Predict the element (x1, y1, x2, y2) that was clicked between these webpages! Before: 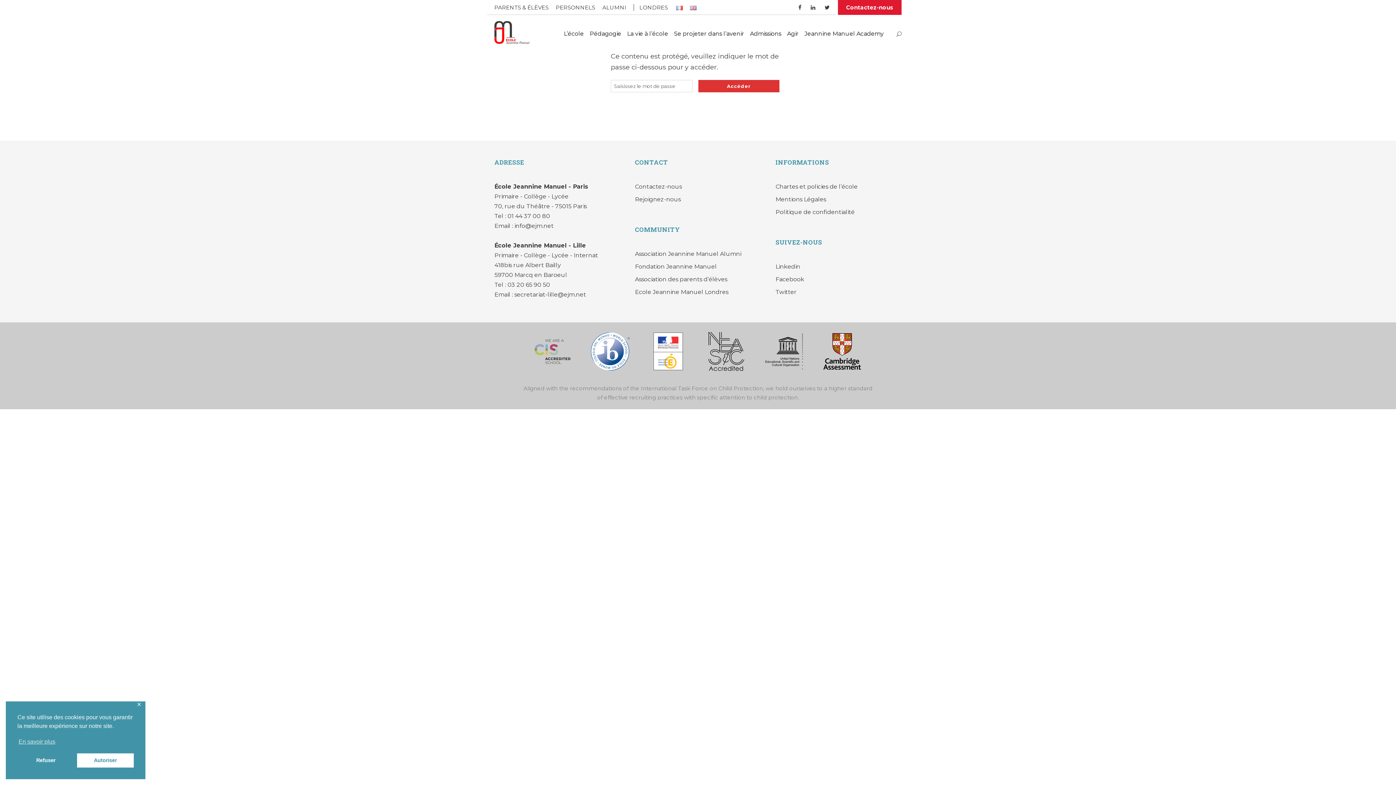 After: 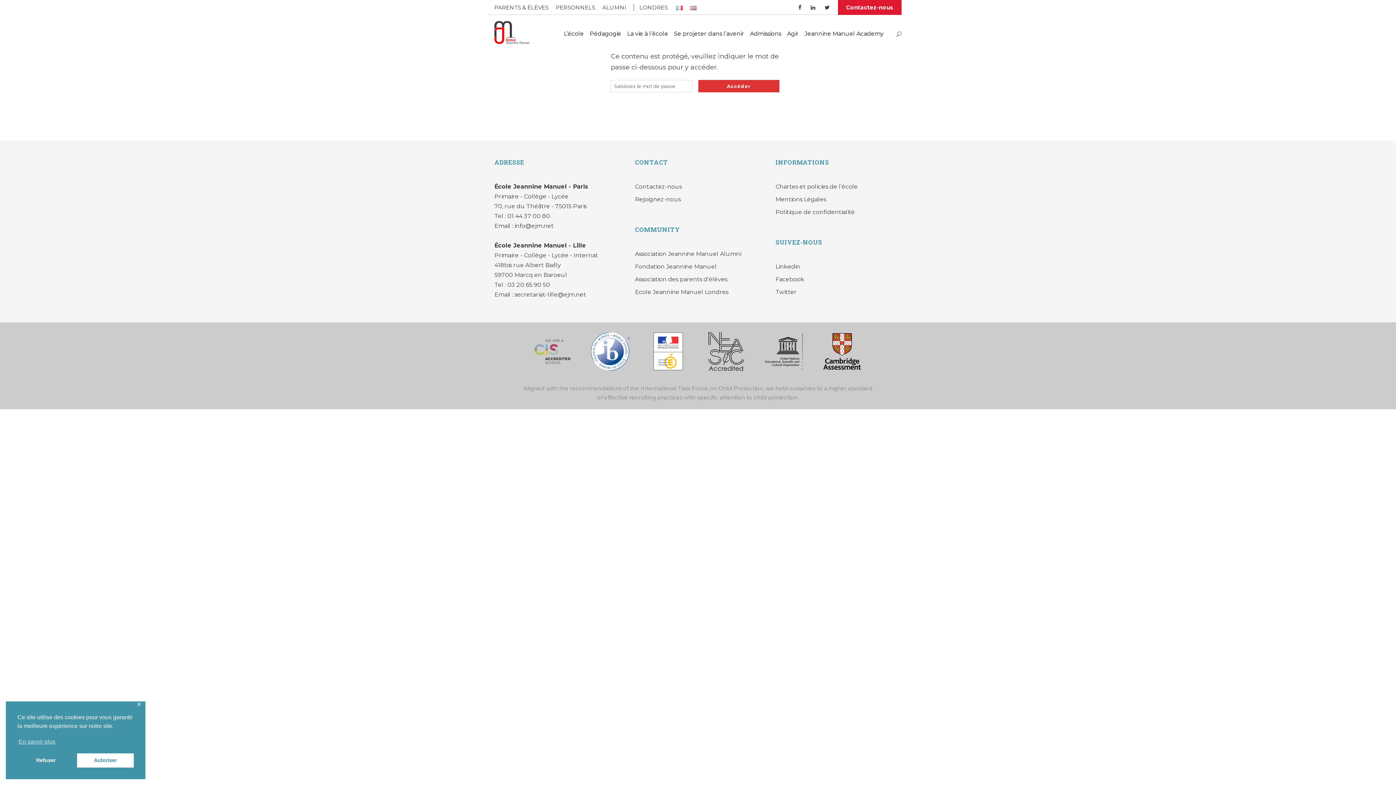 Action: bbox: (590, 347, 630, 354)